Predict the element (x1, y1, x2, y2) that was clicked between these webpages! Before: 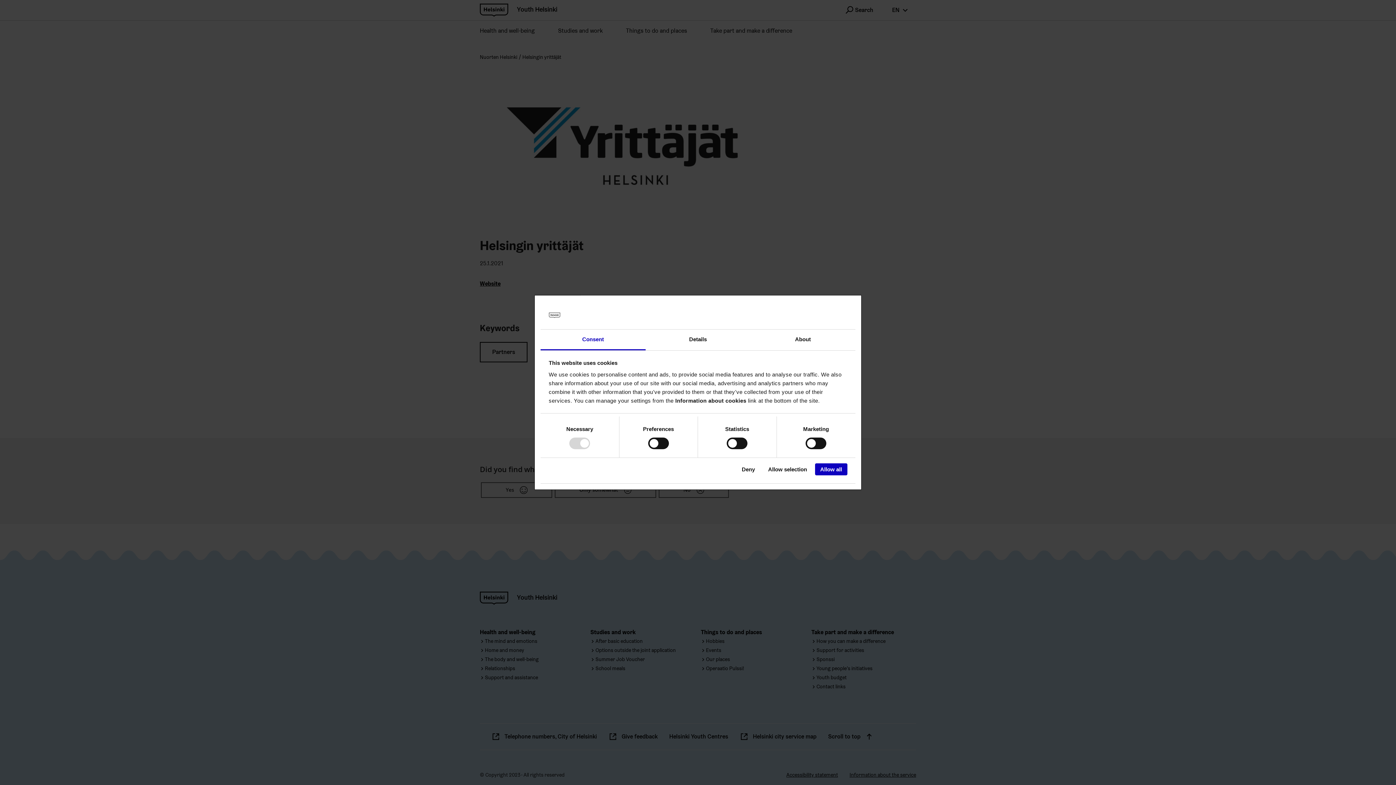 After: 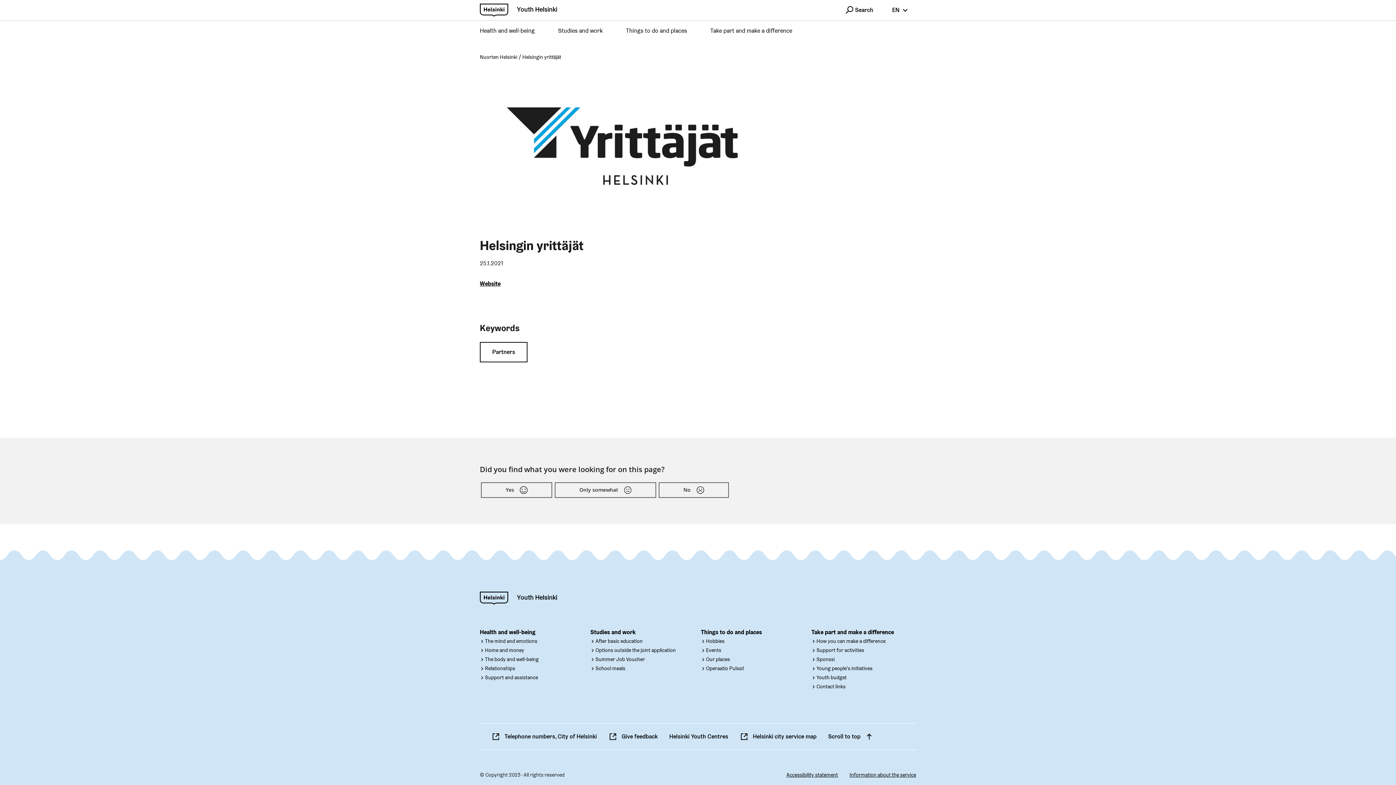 Action: label: Allow all bbox: (815, 463, 847, 475)